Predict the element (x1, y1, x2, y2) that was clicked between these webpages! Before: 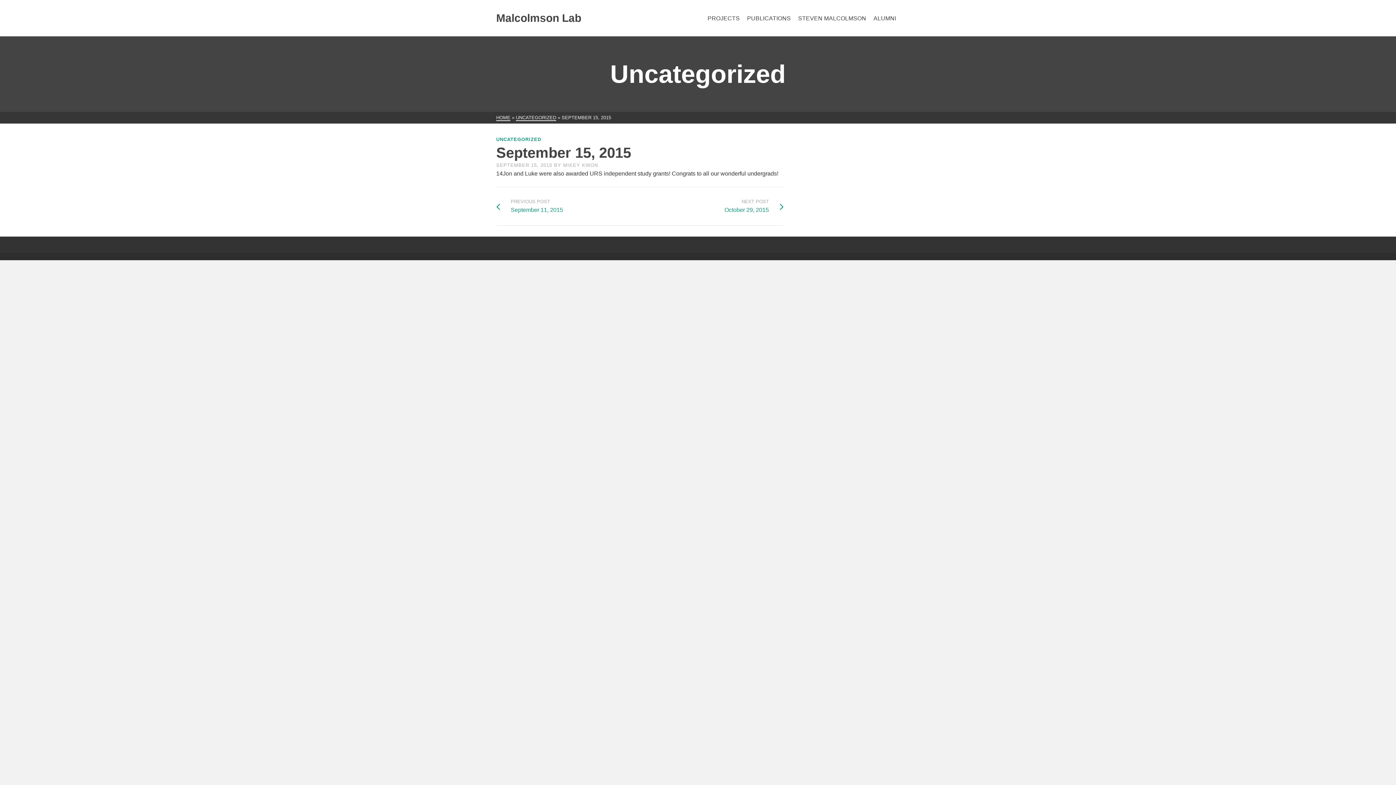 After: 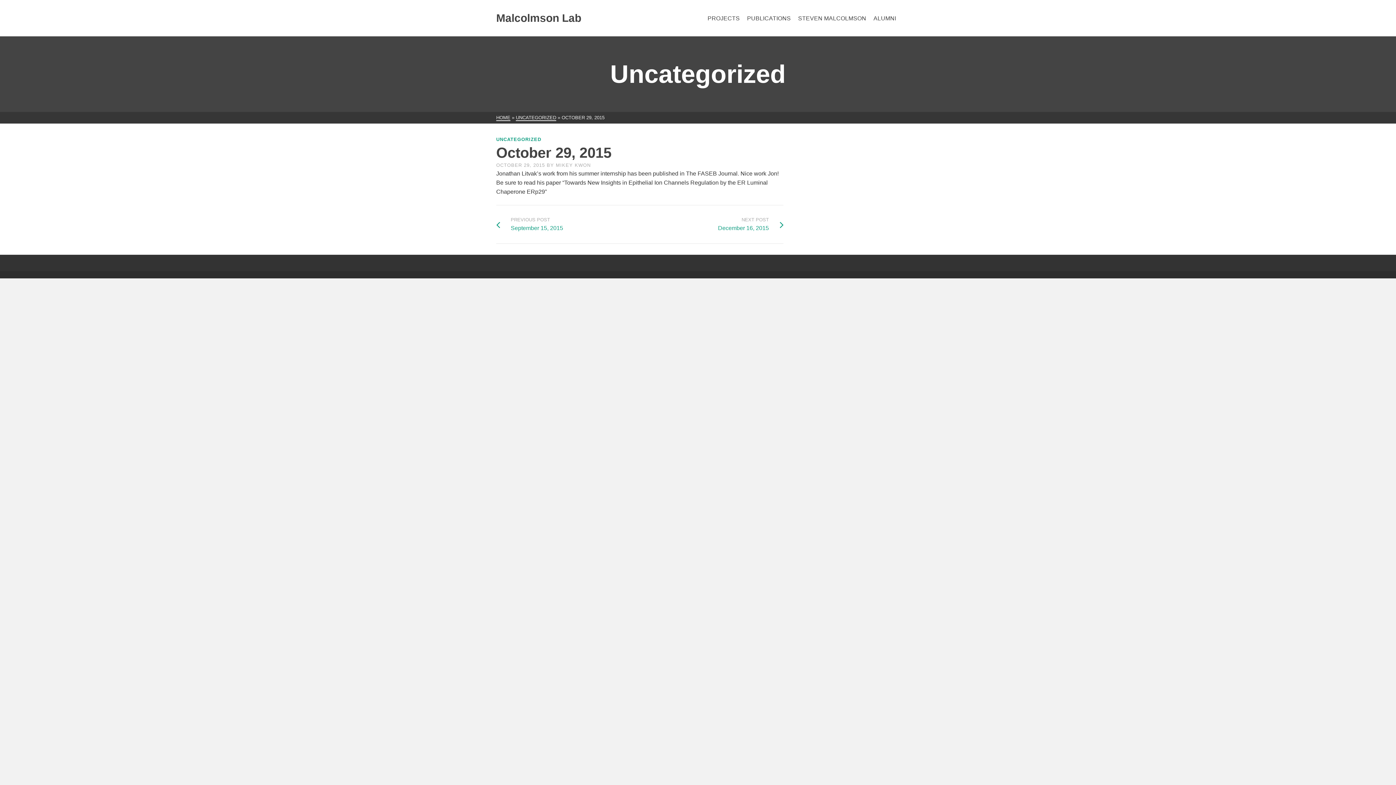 Action: label: NEXT POST
October 29, 2015 bbox: (724, 198, 783, 214)